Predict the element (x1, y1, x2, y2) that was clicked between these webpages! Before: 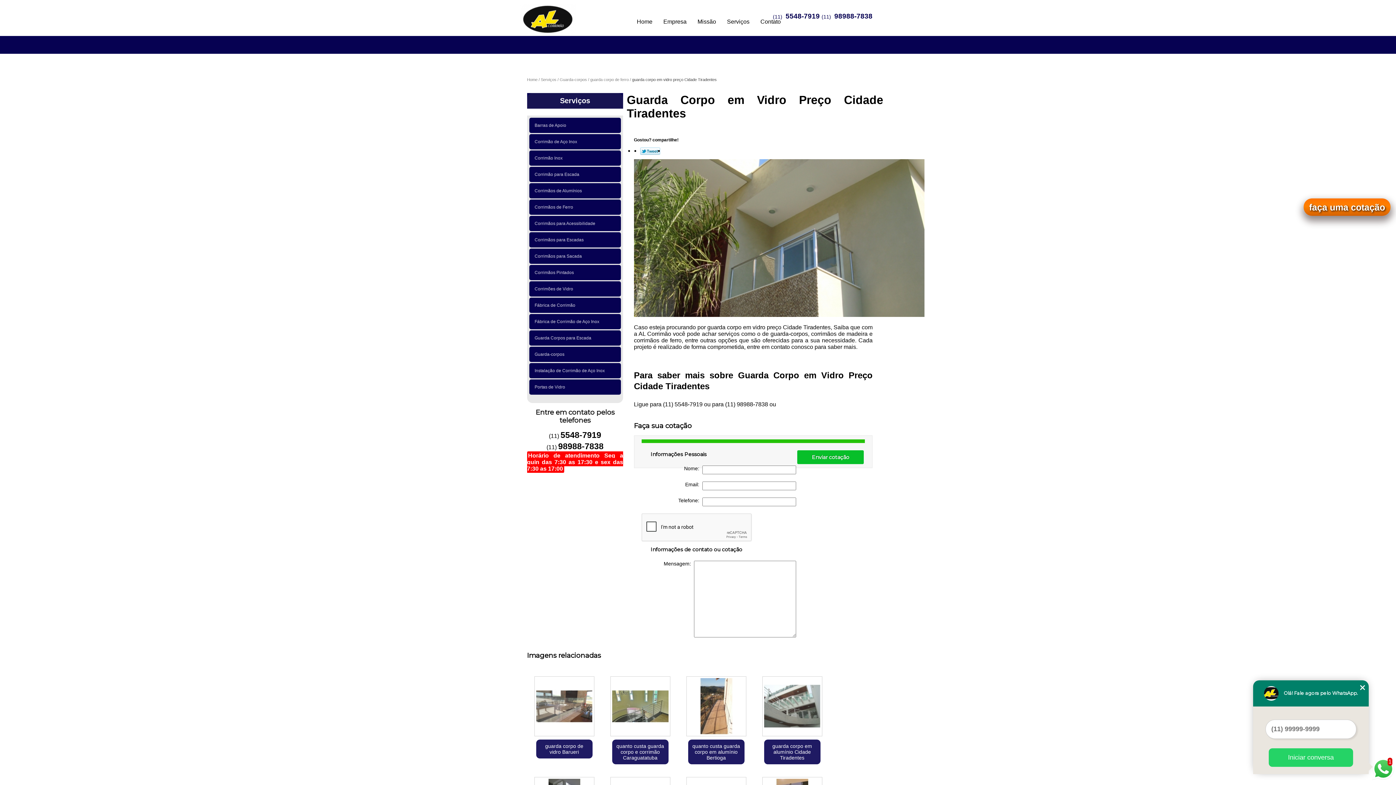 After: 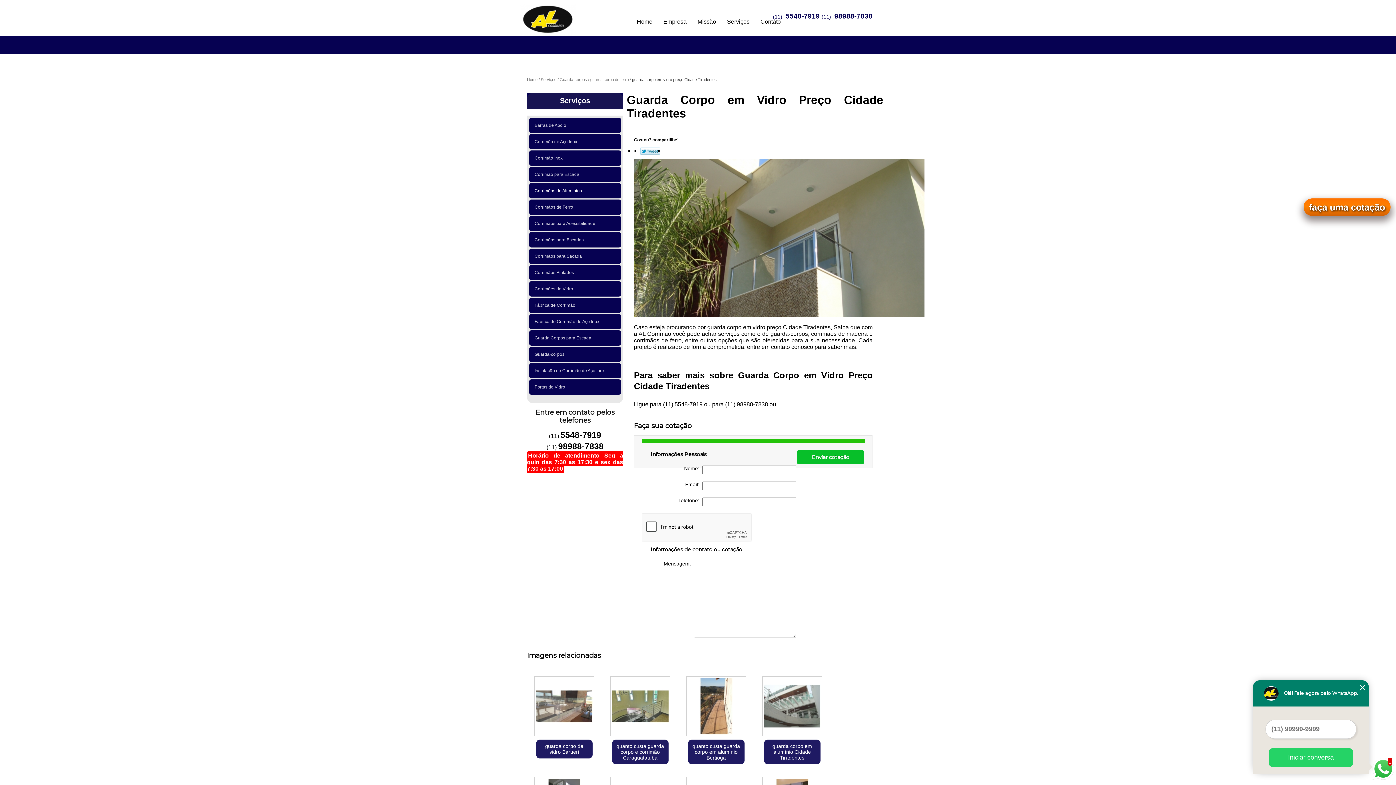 Action: label: Corrimãos de Alumínios   bbox: (529, 183, 621, 198)